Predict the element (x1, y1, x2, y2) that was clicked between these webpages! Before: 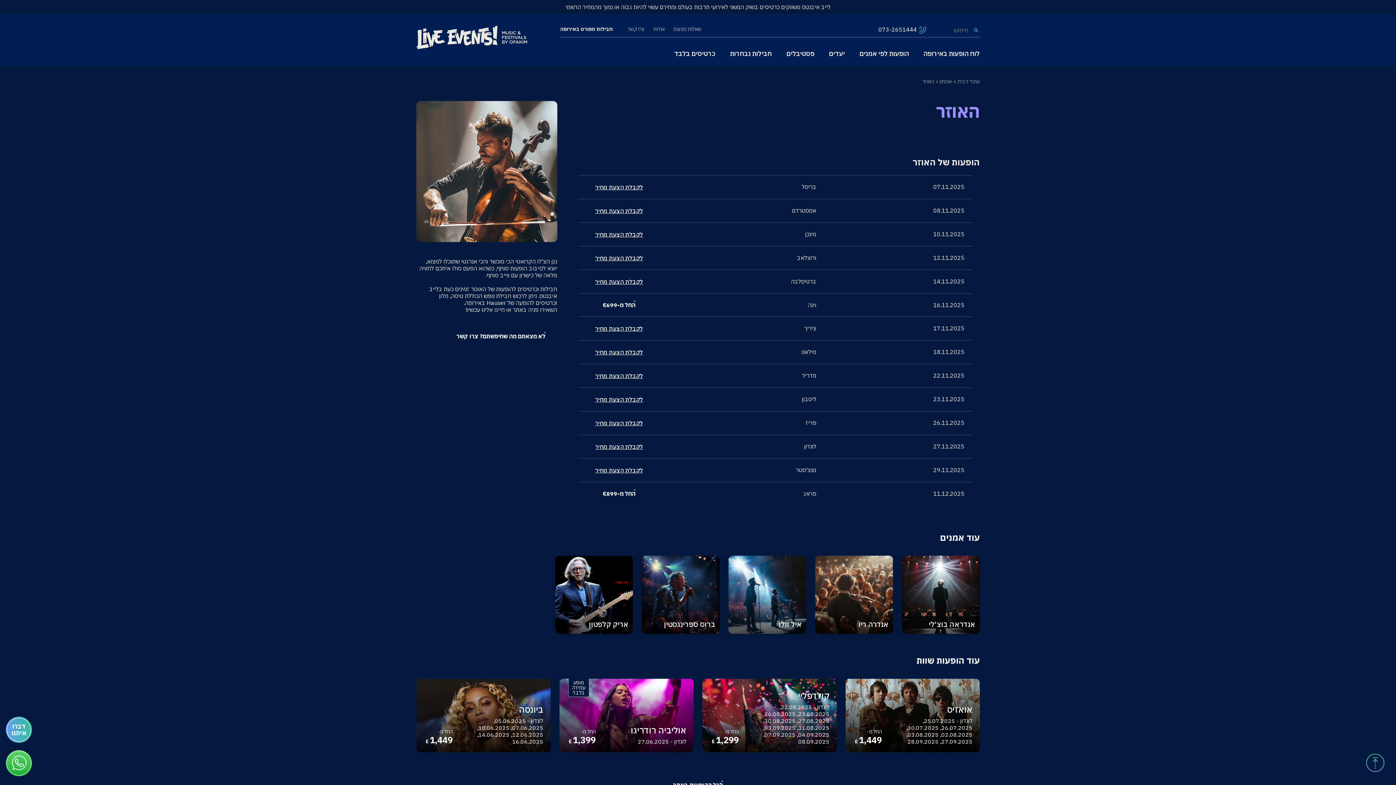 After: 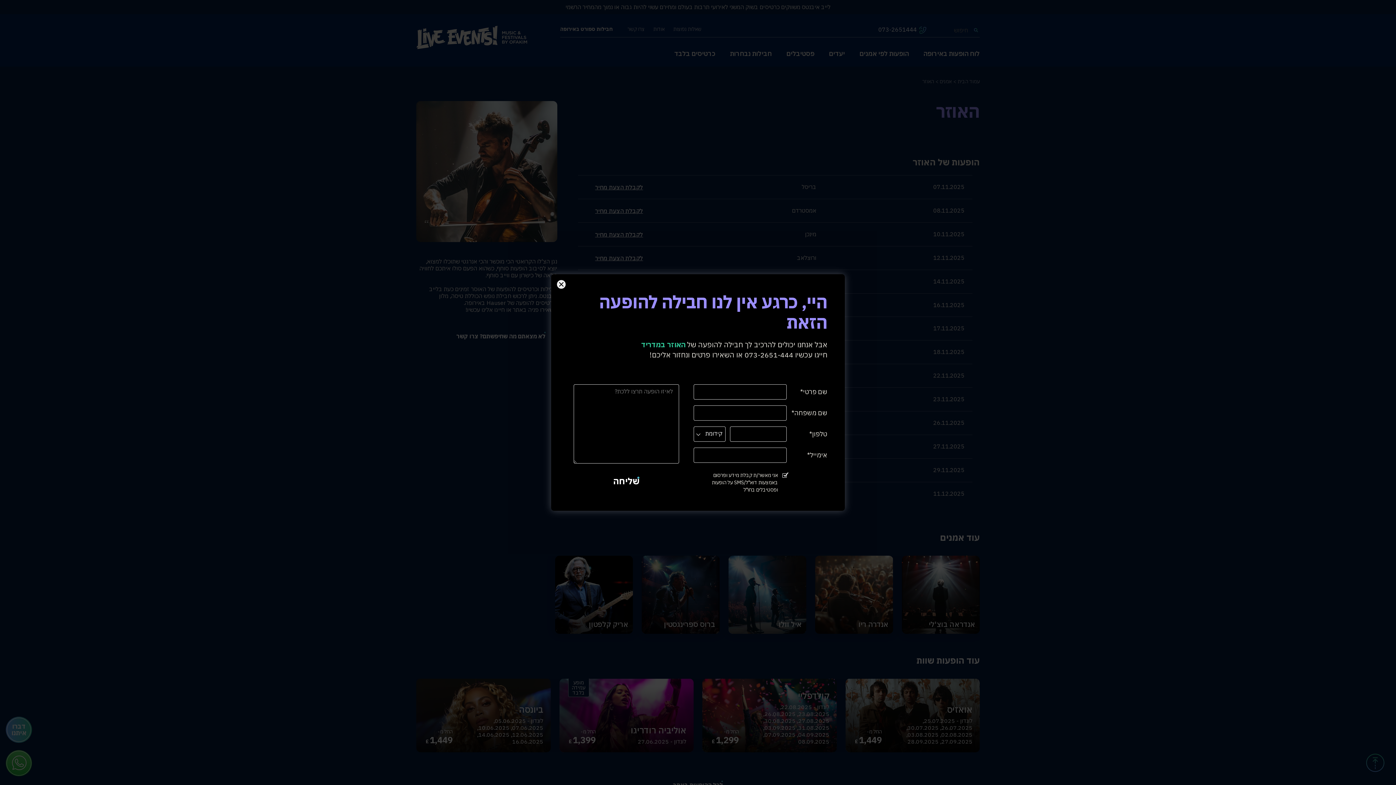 Action: label: לקבלת הצעת מחיר bbox: (595, 372, 643, 379)